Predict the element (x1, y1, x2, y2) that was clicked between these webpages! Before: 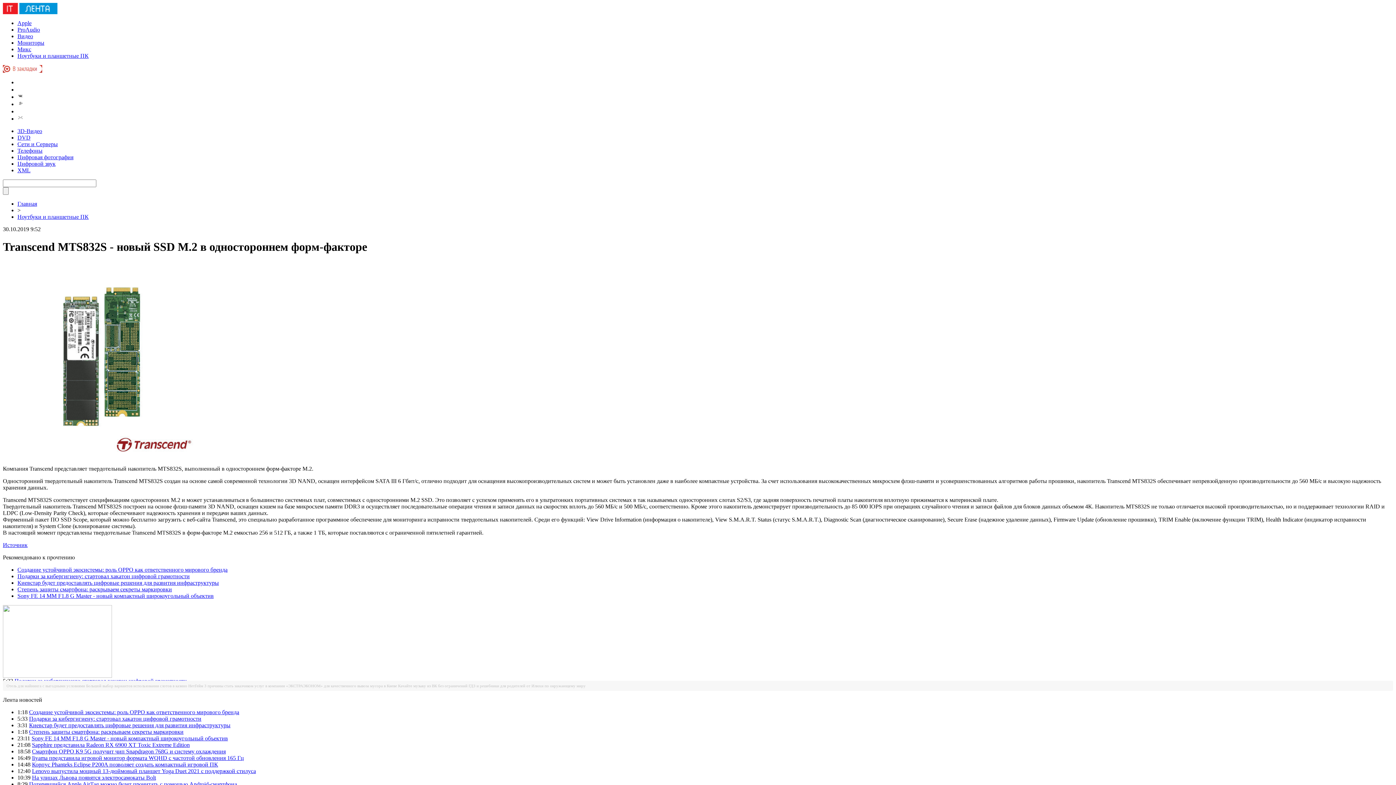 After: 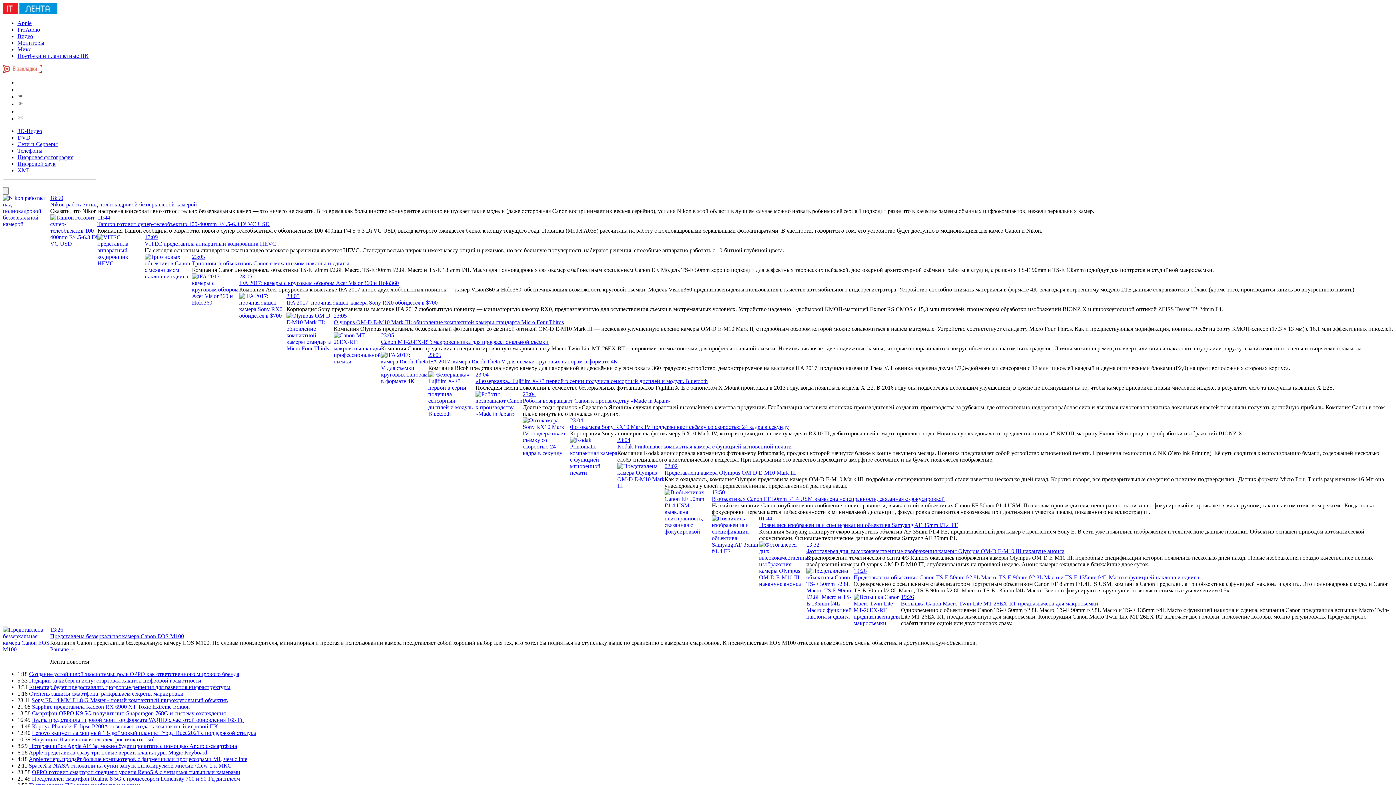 Action: bbox: (17, 154, 73, 160) label: Цифровая фотография